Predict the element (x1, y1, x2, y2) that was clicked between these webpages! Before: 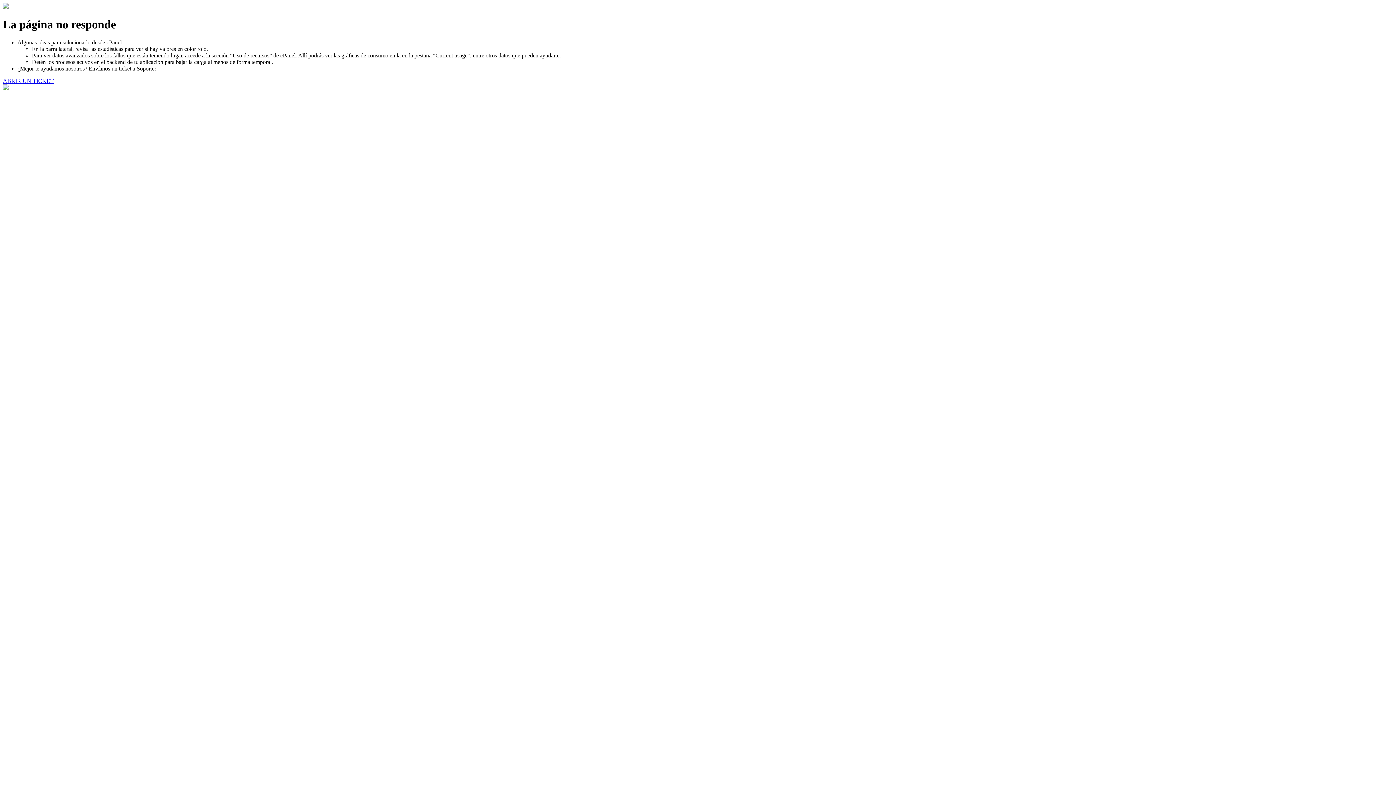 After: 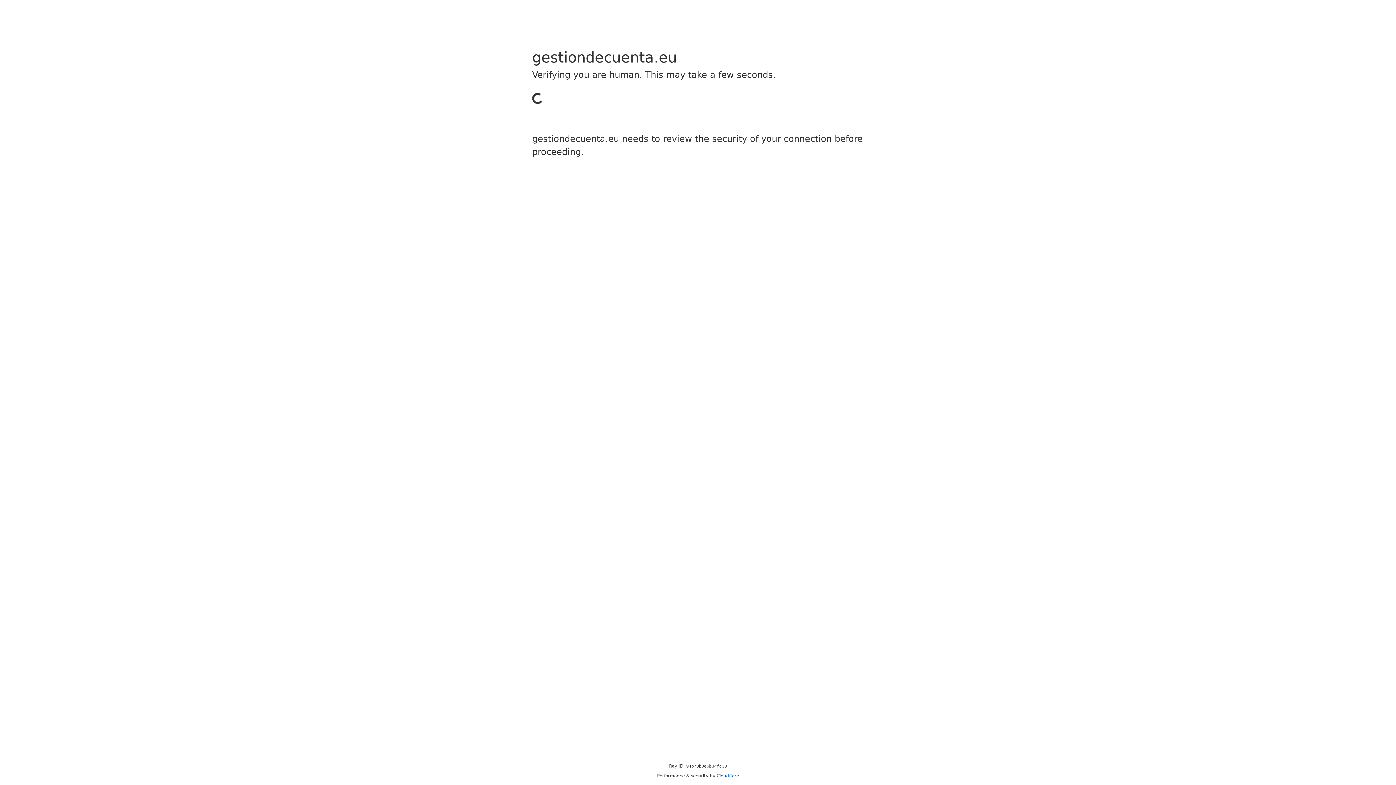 Action: label: ABRIR UN TICKET bbox: (2, 77, 53, 83)